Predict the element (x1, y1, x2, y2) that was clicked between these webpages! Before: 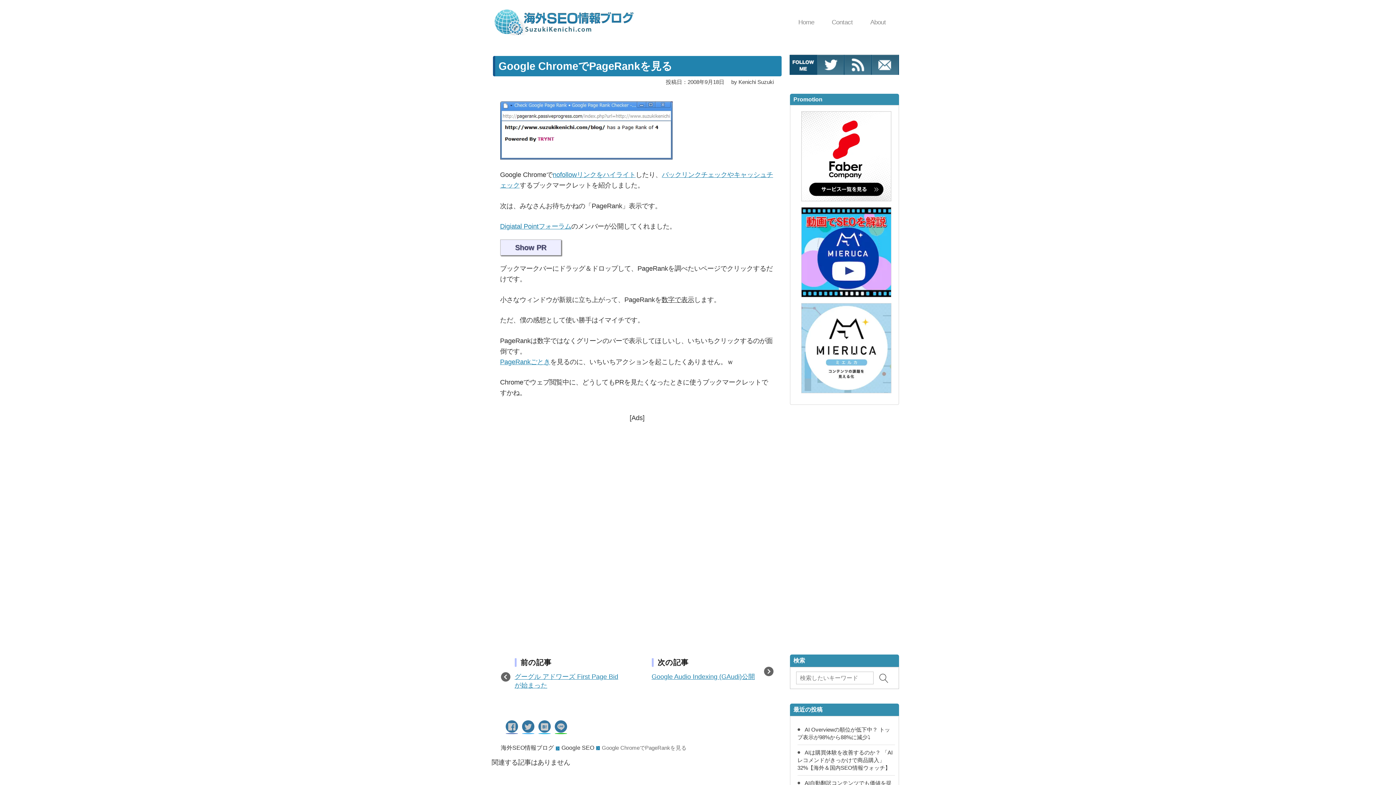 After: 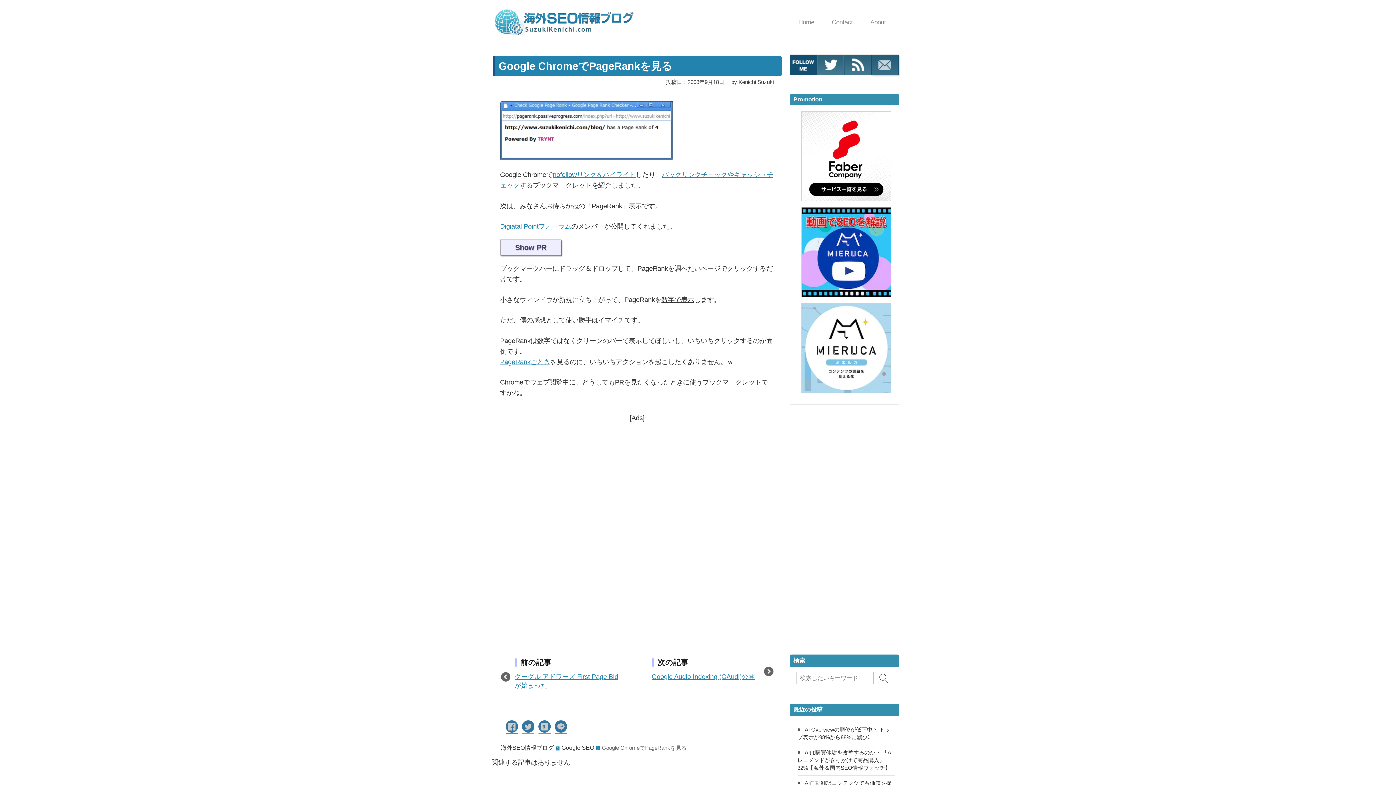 Action: bbox: (871, 61, 898, 67)